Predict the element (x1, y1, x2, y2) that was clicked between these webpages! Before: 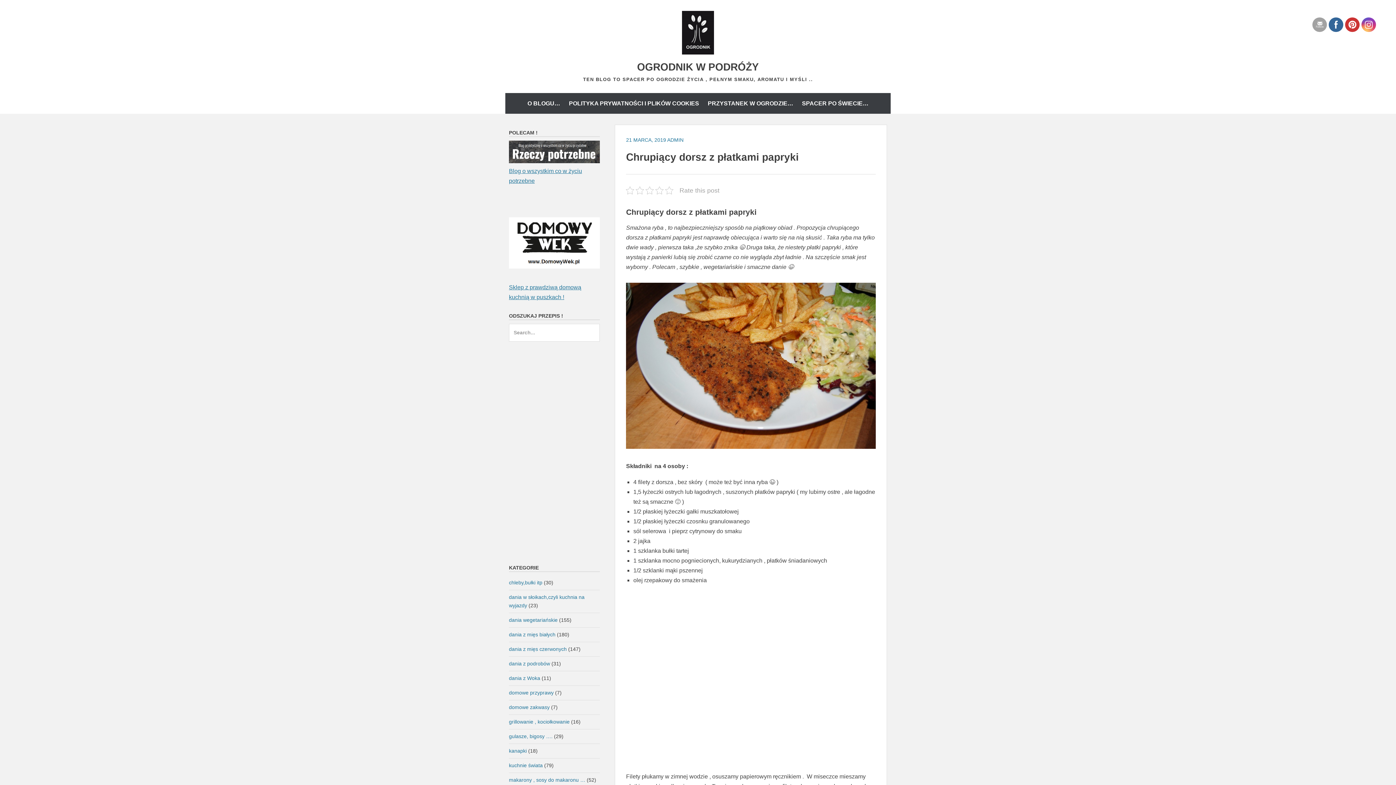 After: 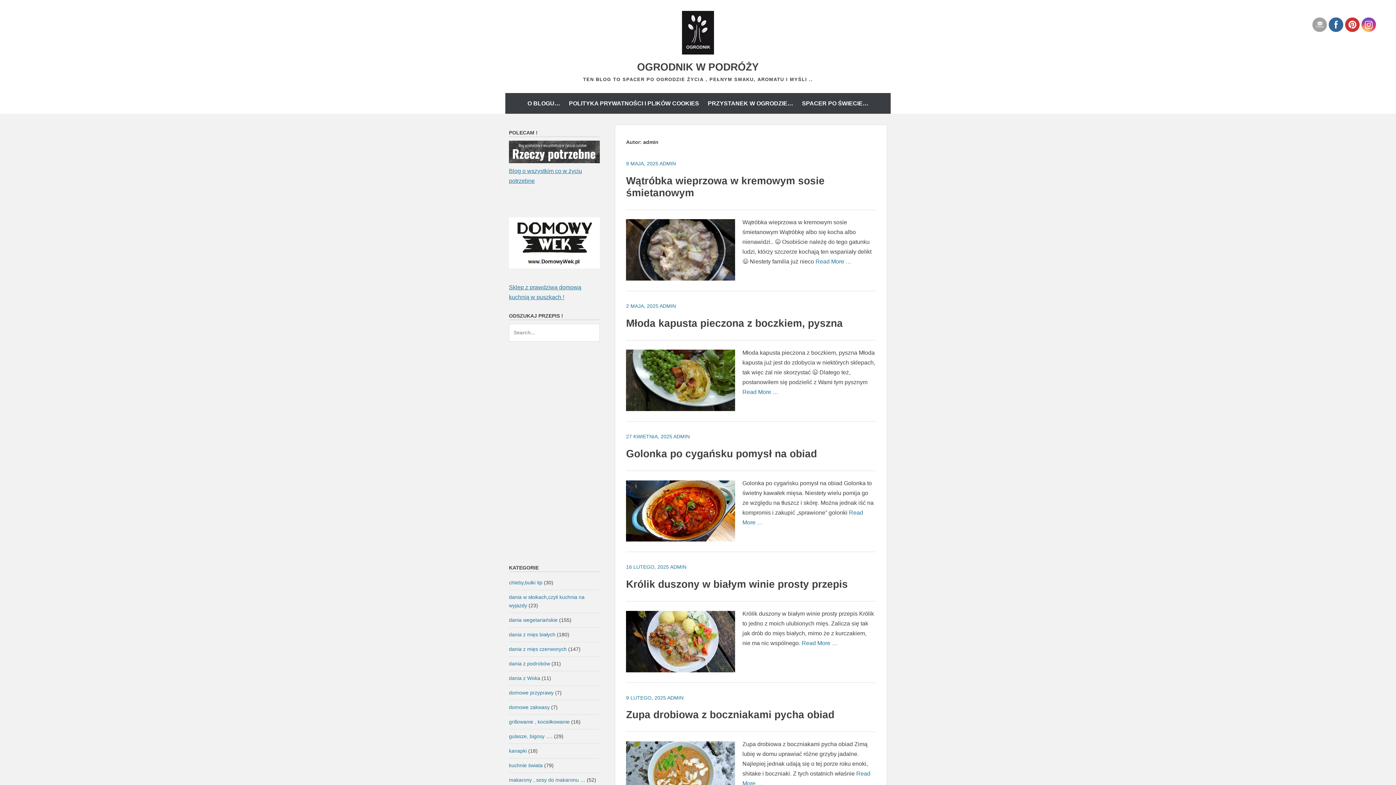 Action: label: ADMIN bbox: (667, 137, 683, 142)